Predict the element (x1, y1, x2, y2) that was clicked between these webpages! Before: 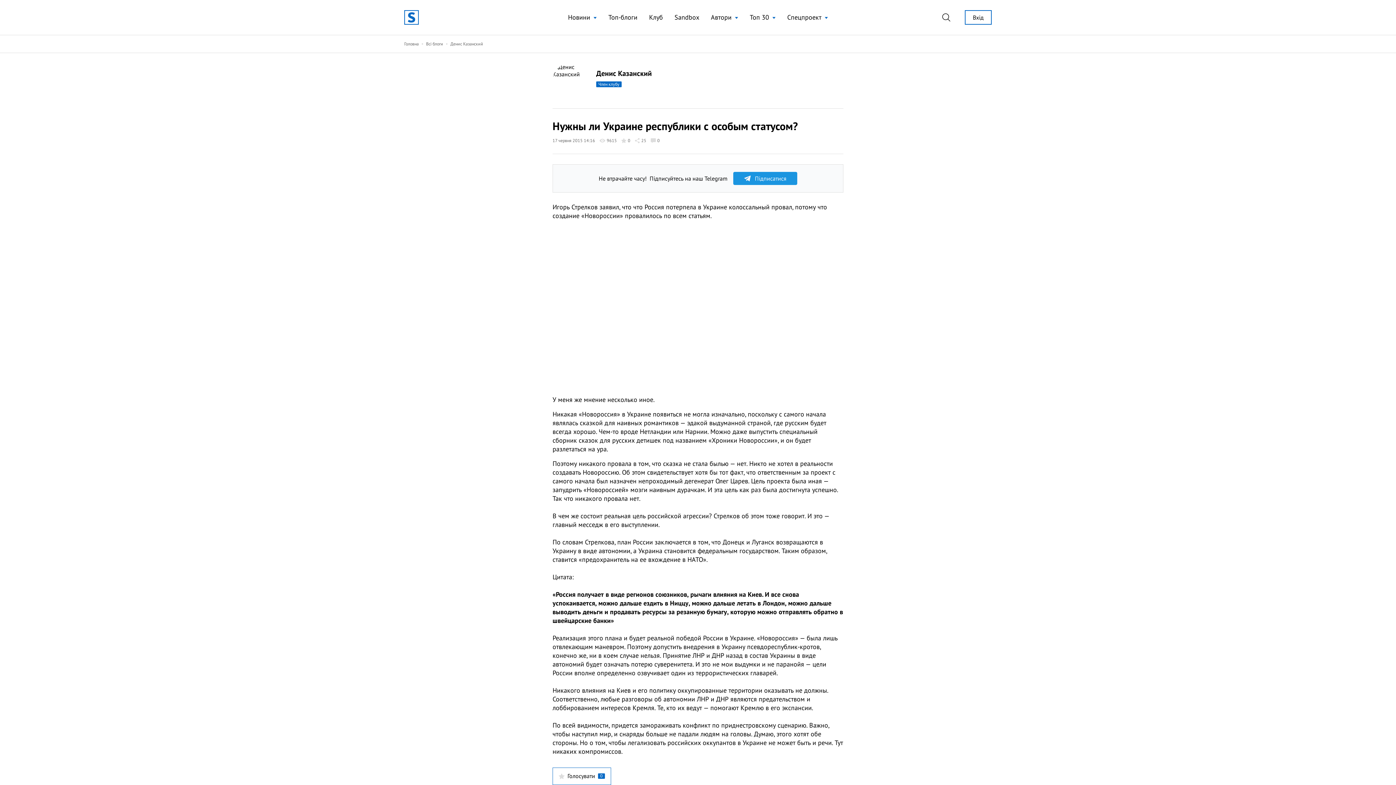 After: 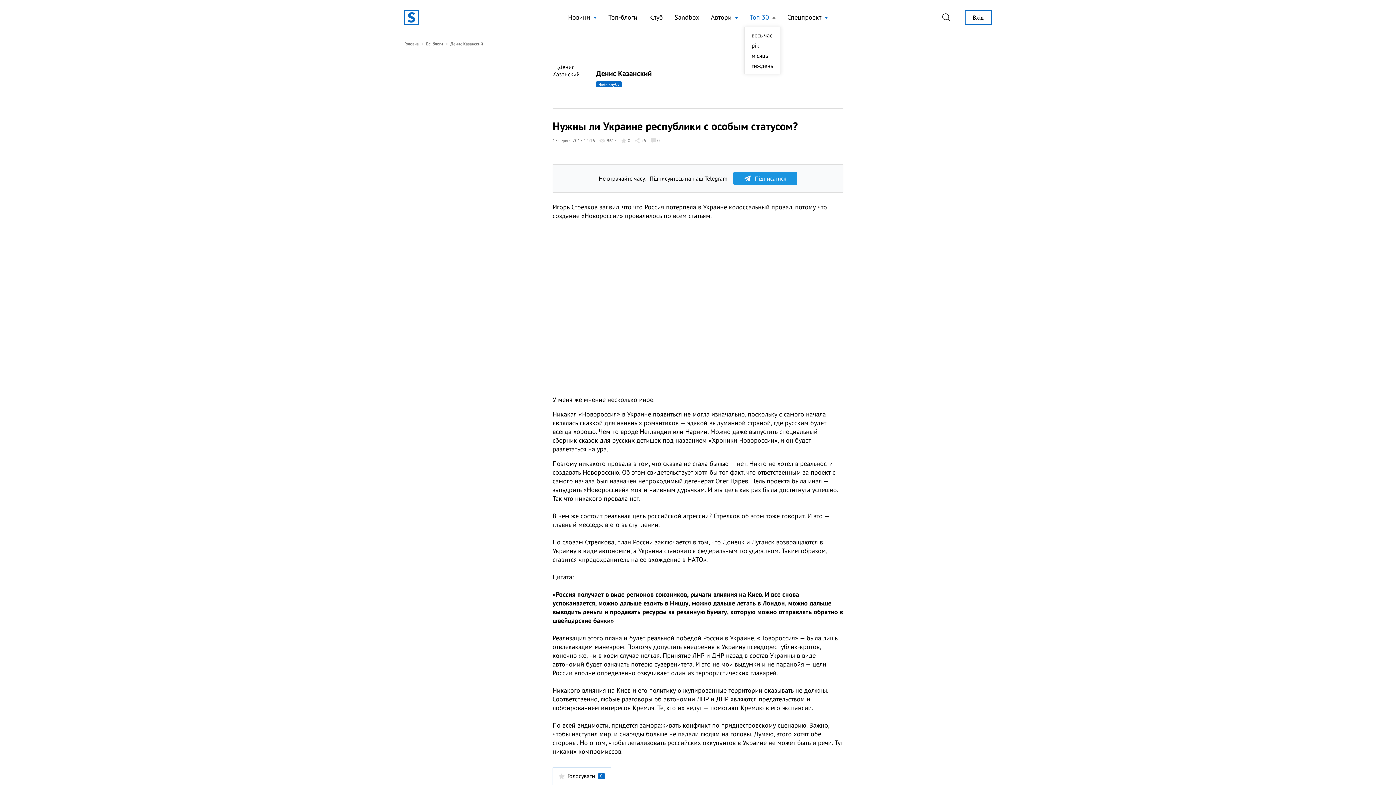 Action: label: Топ 30 bbox: (750, 12, 775, 22)